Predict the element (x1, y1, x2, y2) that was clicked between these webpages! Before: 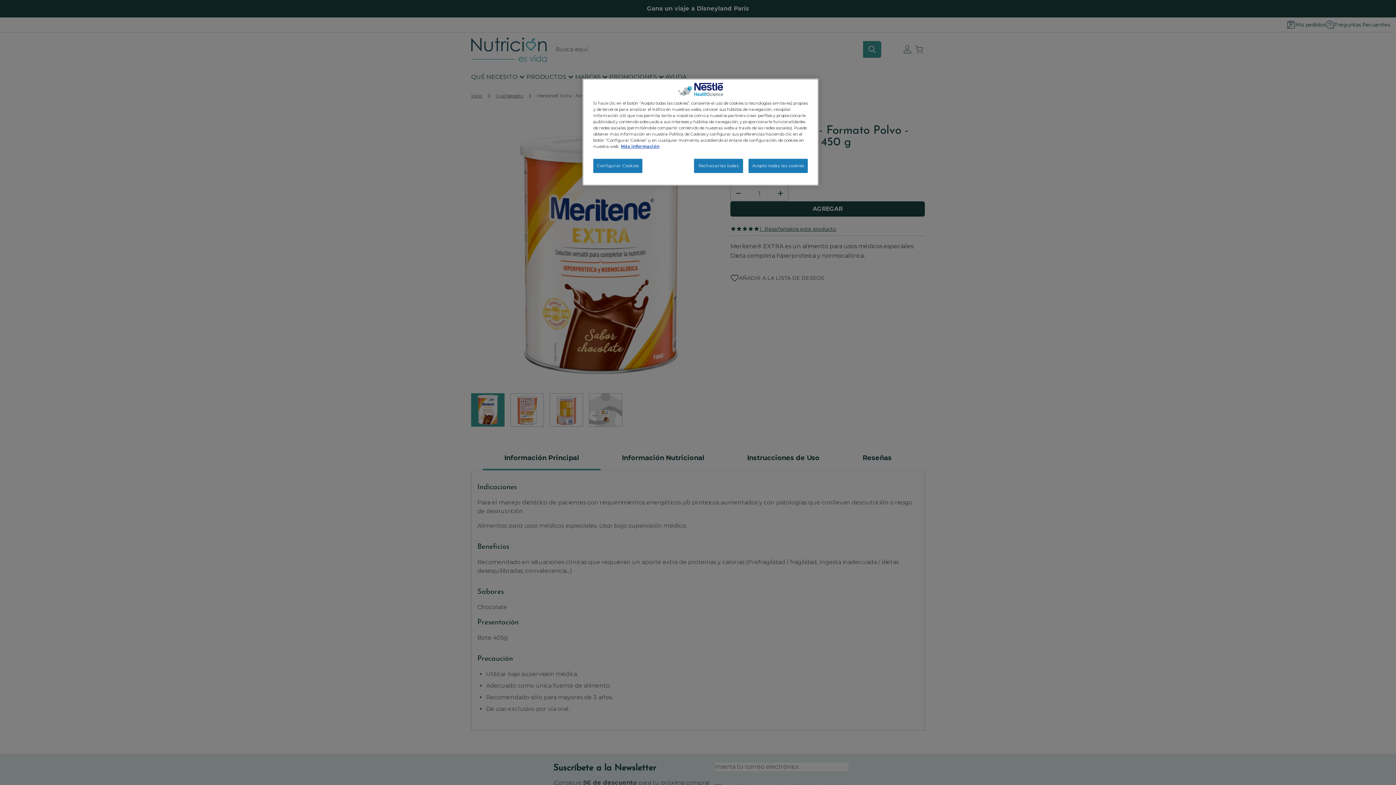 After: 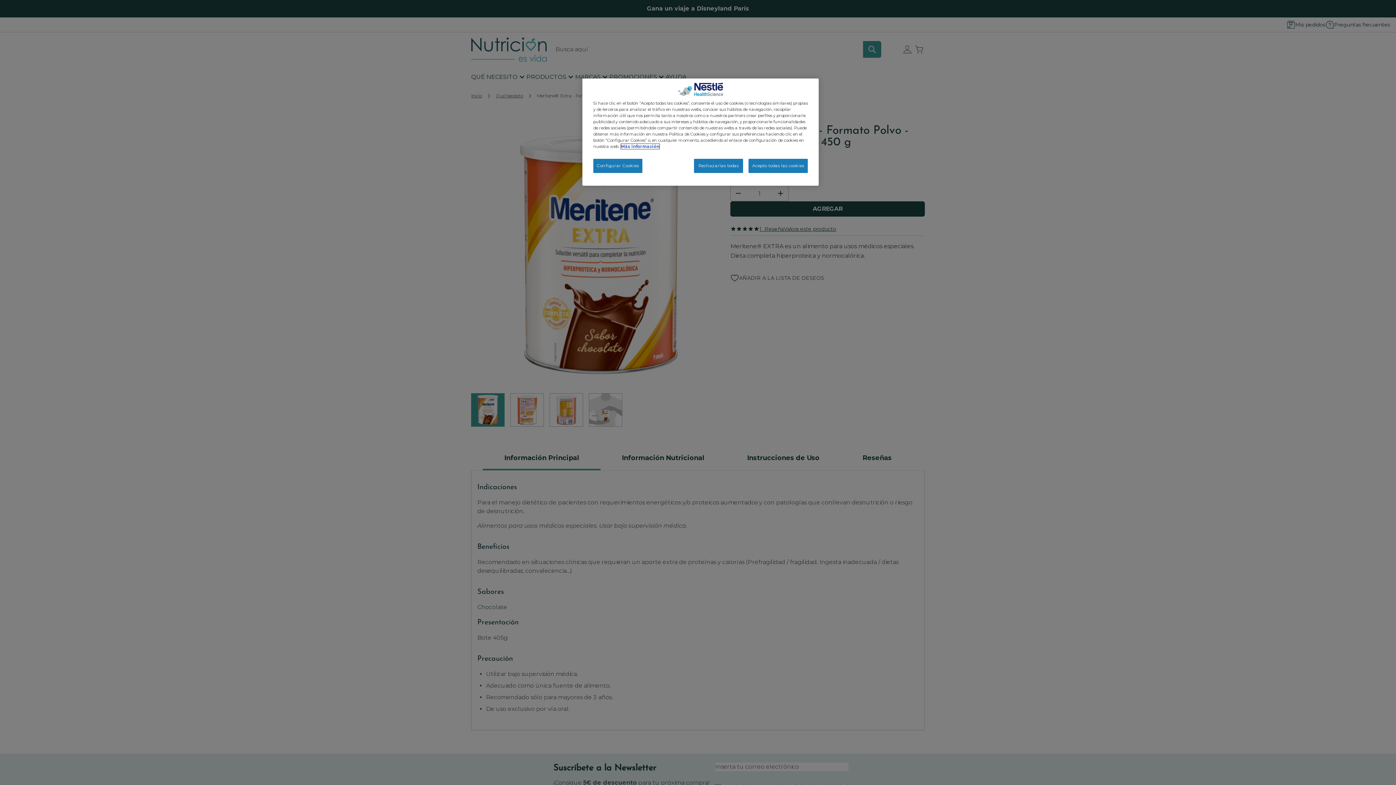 Action: bbox: (621, 144, 659, 149) label: Más información sobre su privacidad, se abre en una nueva pestaña